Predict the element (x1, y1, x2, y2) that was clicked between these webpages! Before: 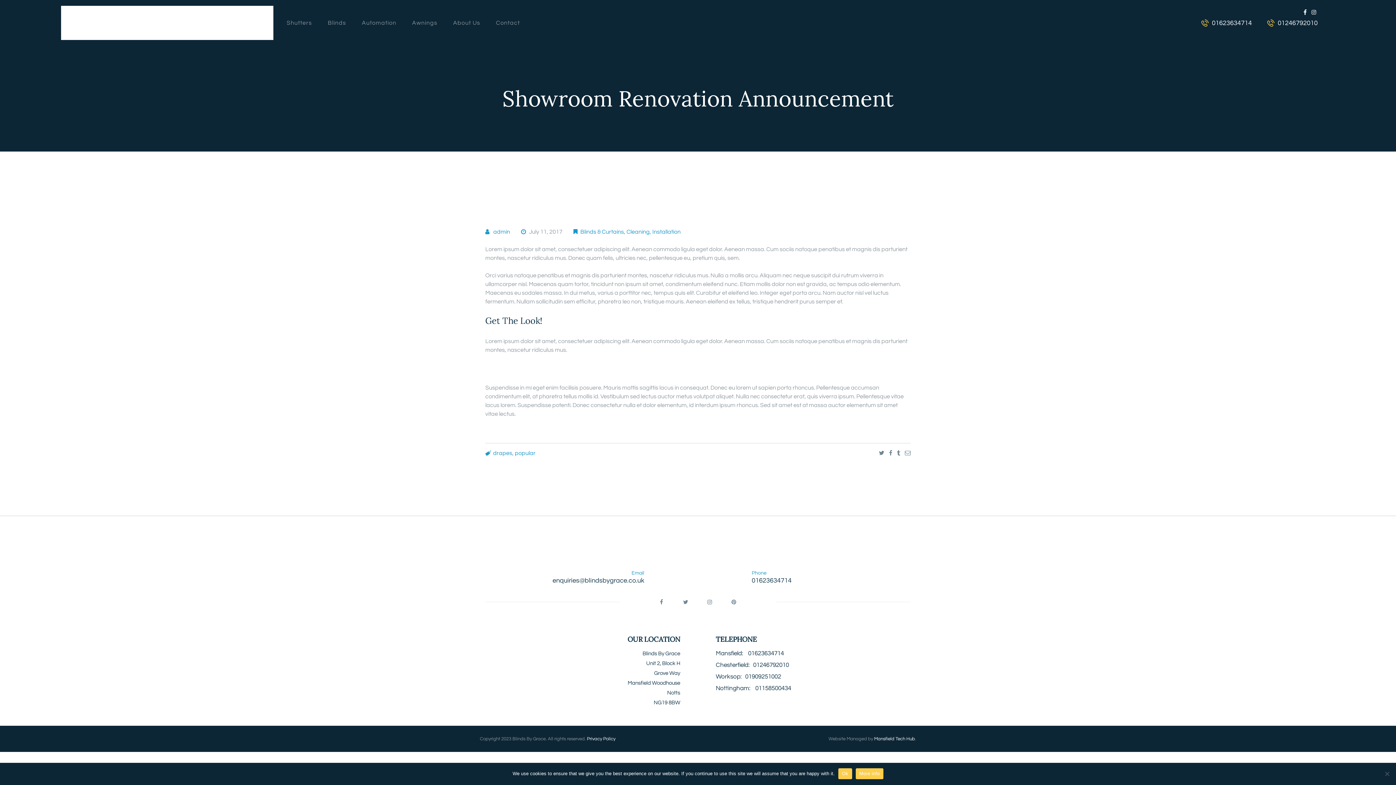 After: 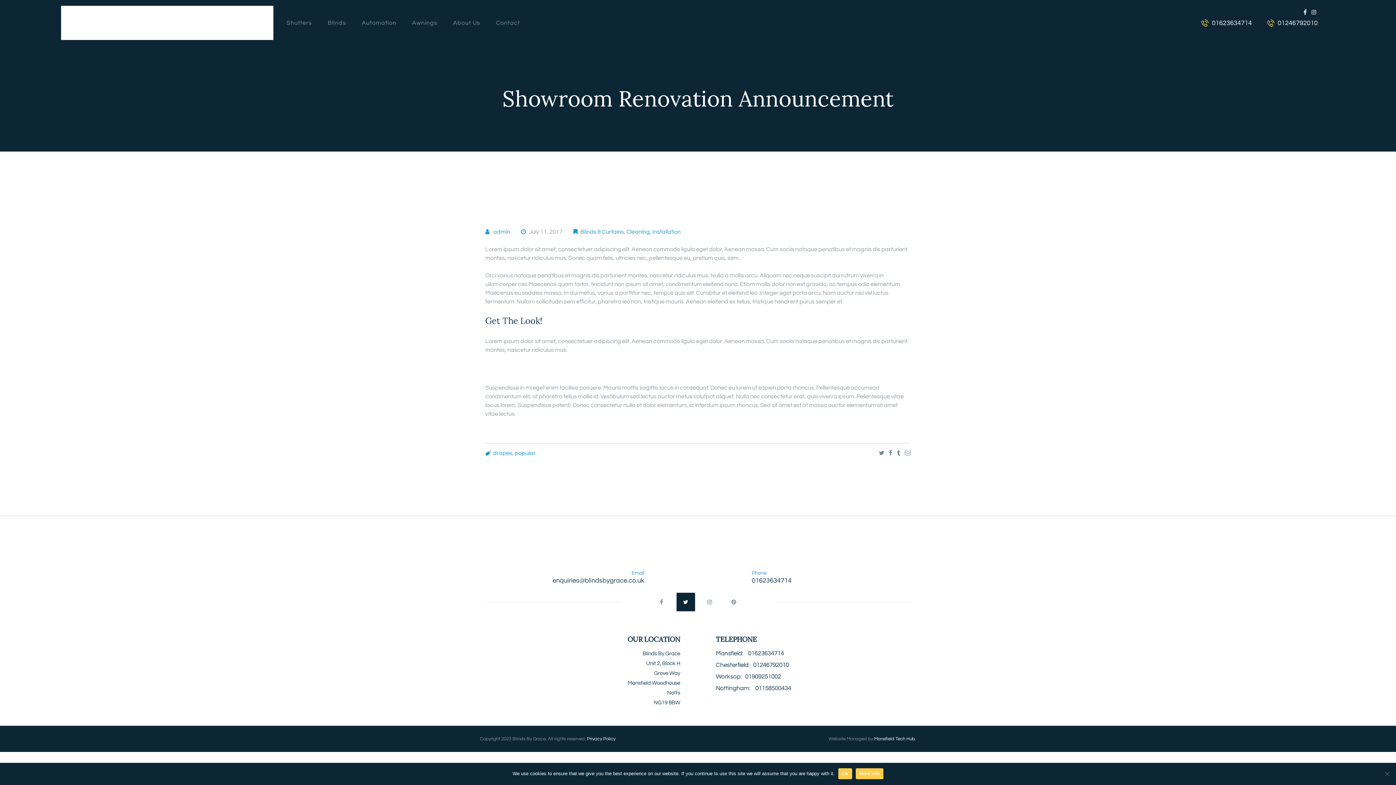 Action: bbox: (676, 592, 695, 611)